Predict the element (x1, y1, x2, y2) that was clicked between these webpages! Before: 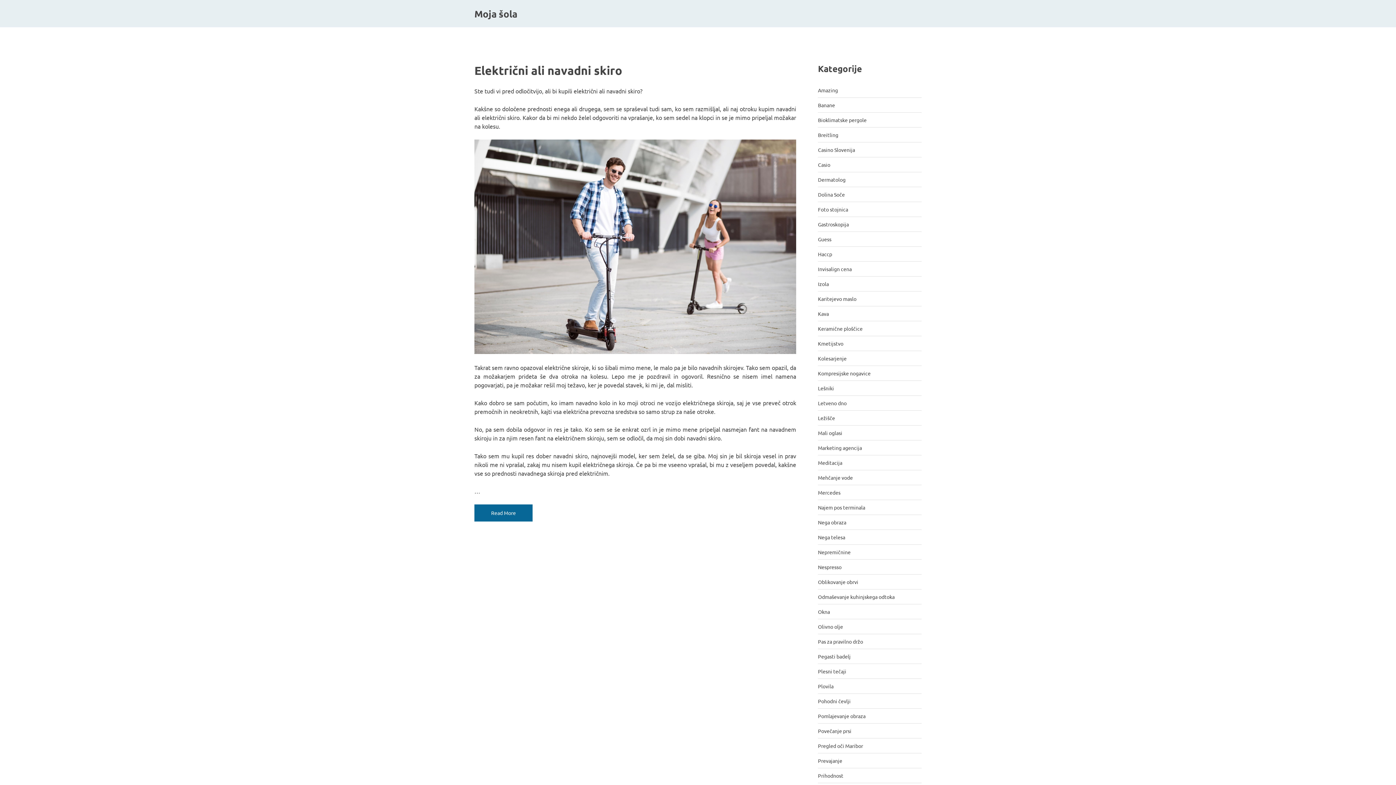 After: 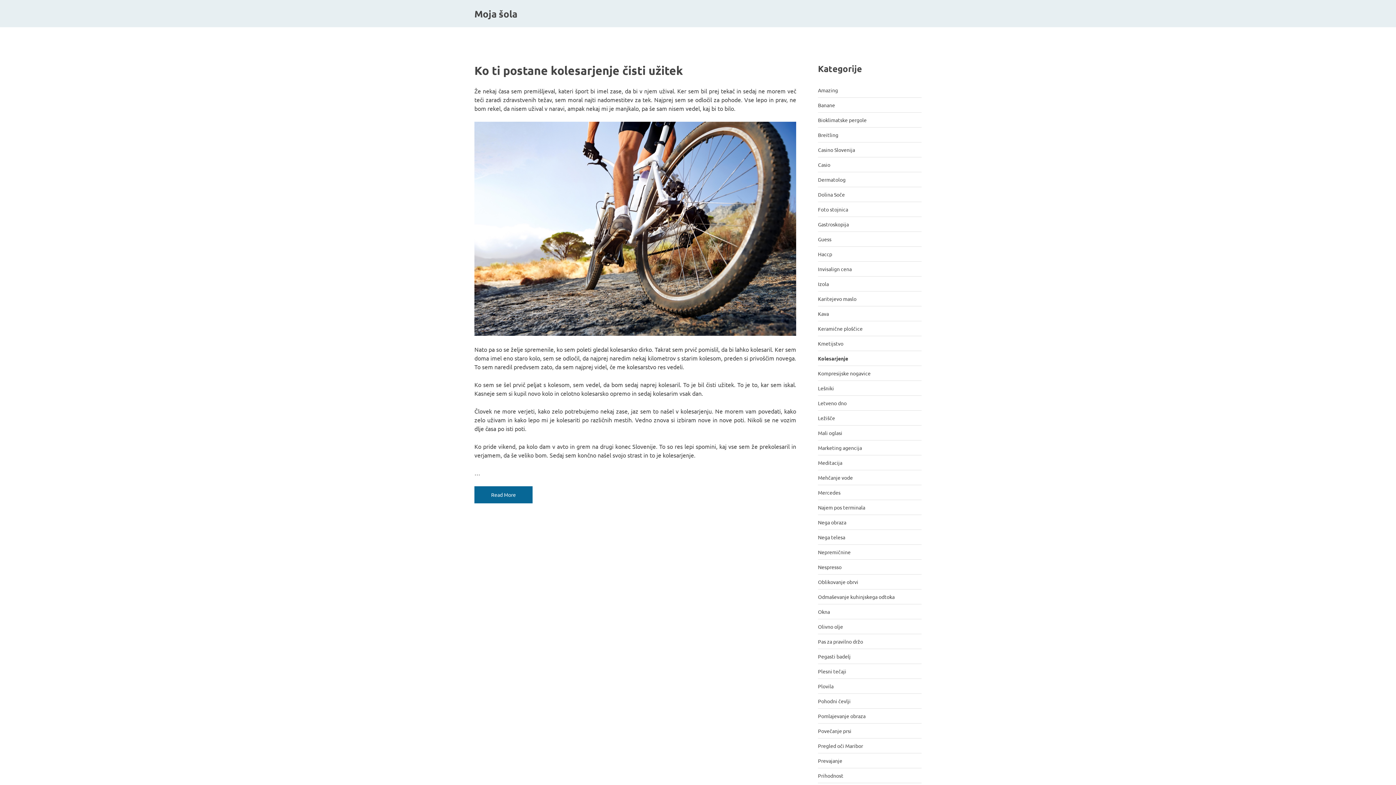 Action: label: Kolesarjenje bbox: (818, 351, 921, 366)